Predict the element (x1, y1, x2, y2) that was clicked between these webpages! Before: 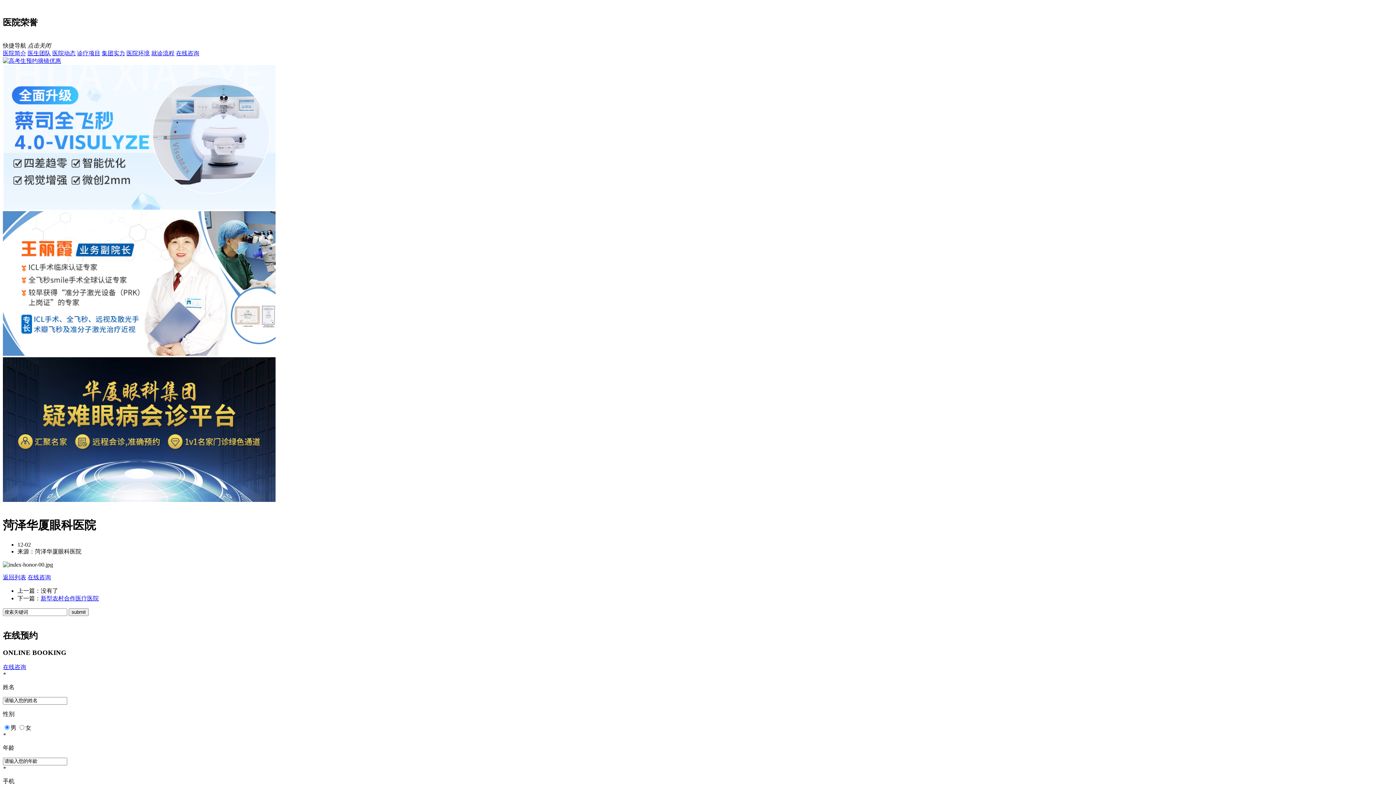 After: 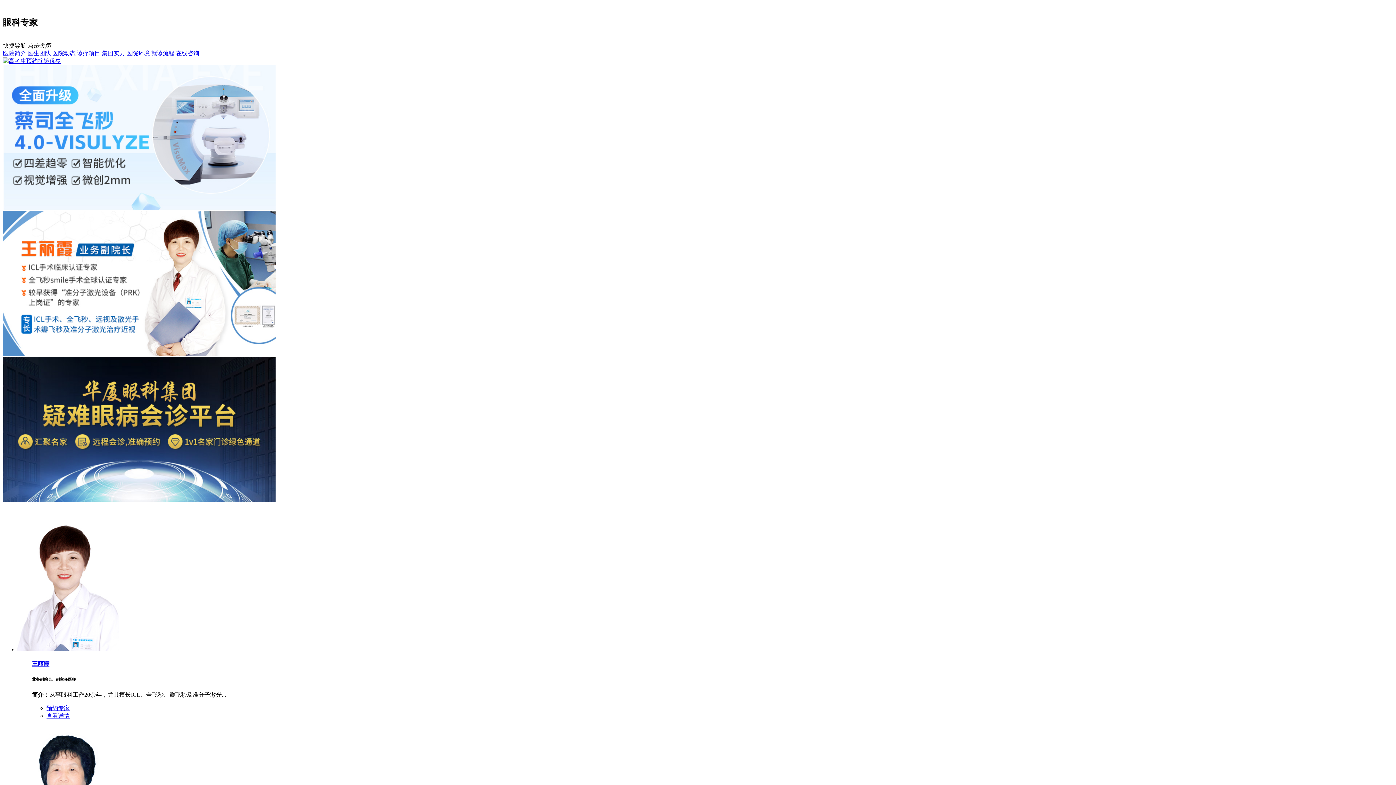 Action: bbox: (27, 50, 50, 56) label: 医生团队